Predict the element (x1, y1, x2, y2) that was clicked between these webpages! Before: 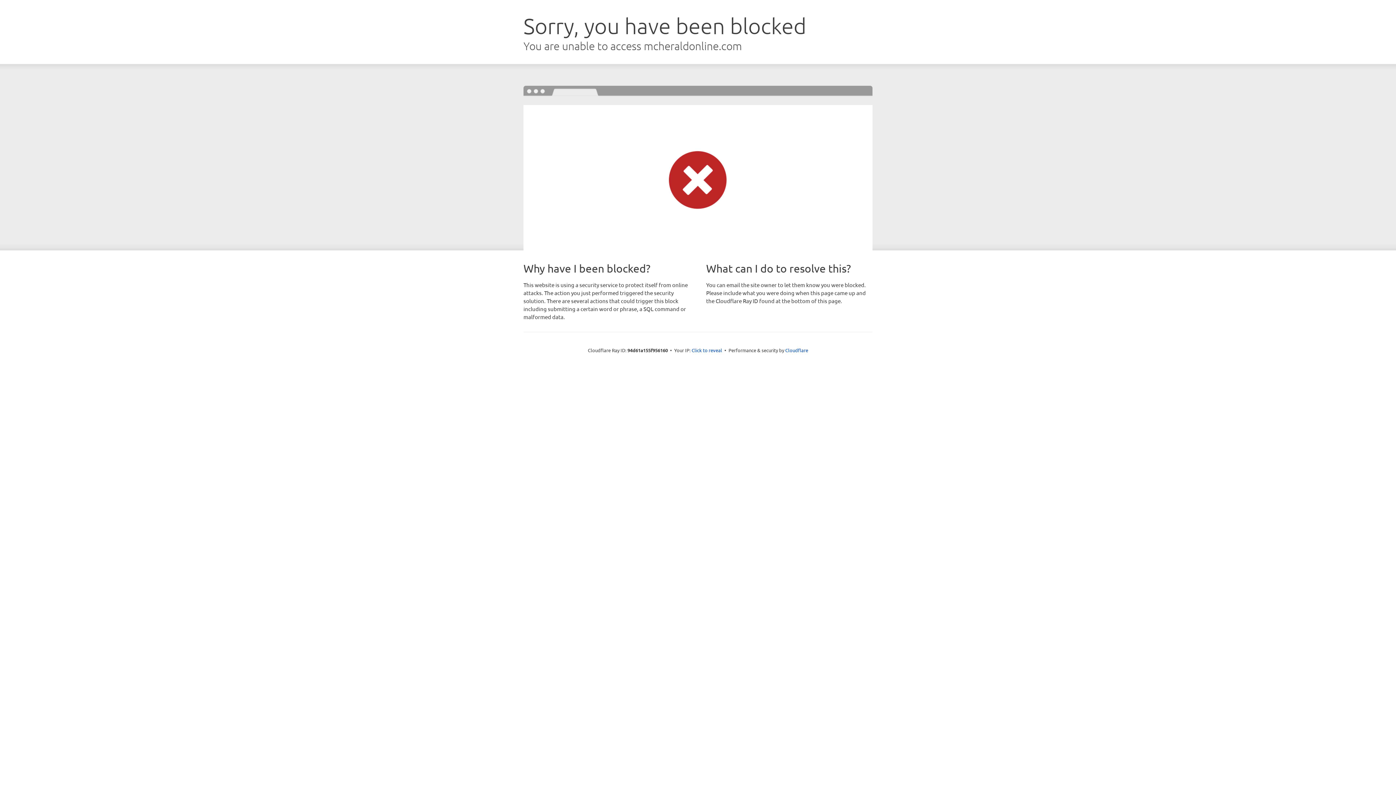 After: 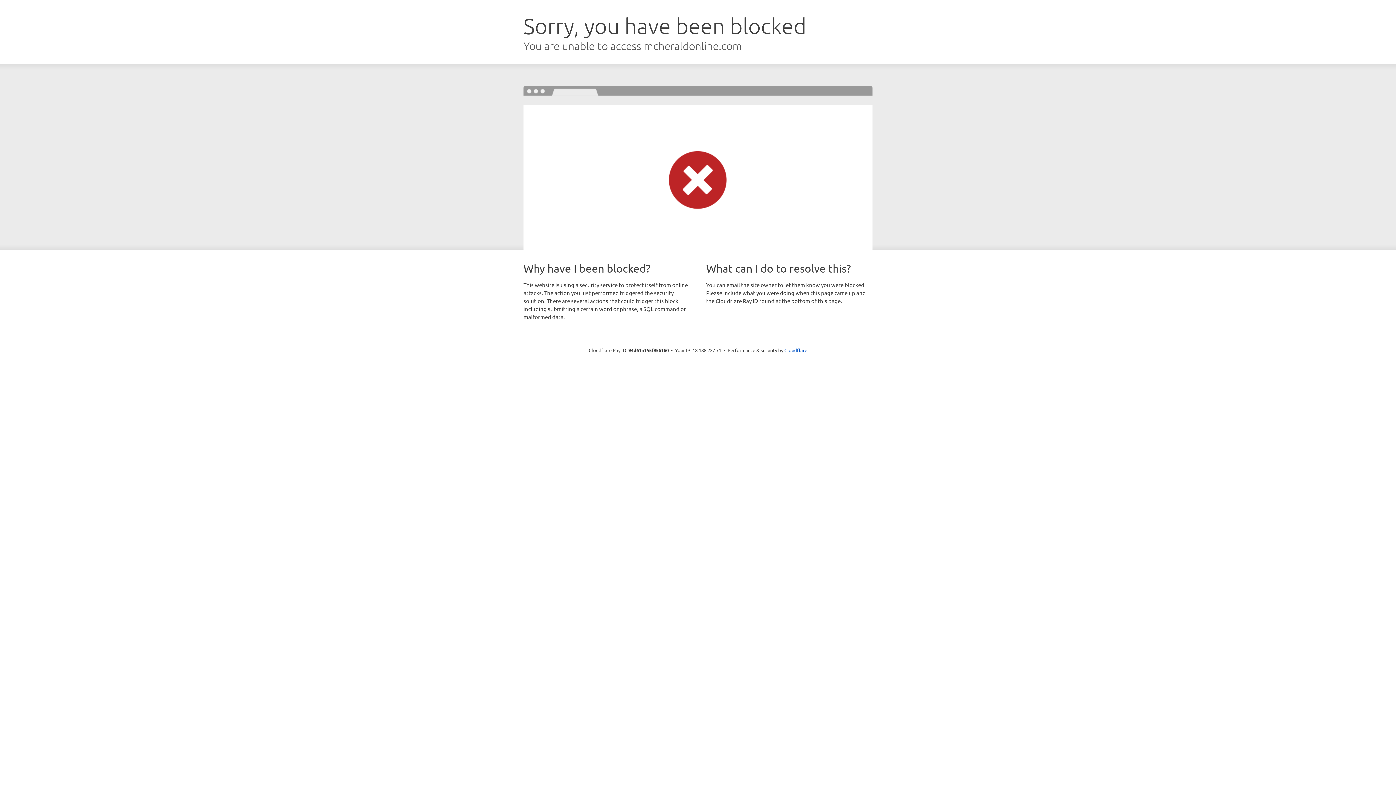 Action: label: Click to reveal bbox: (691, 346, 722, 353)